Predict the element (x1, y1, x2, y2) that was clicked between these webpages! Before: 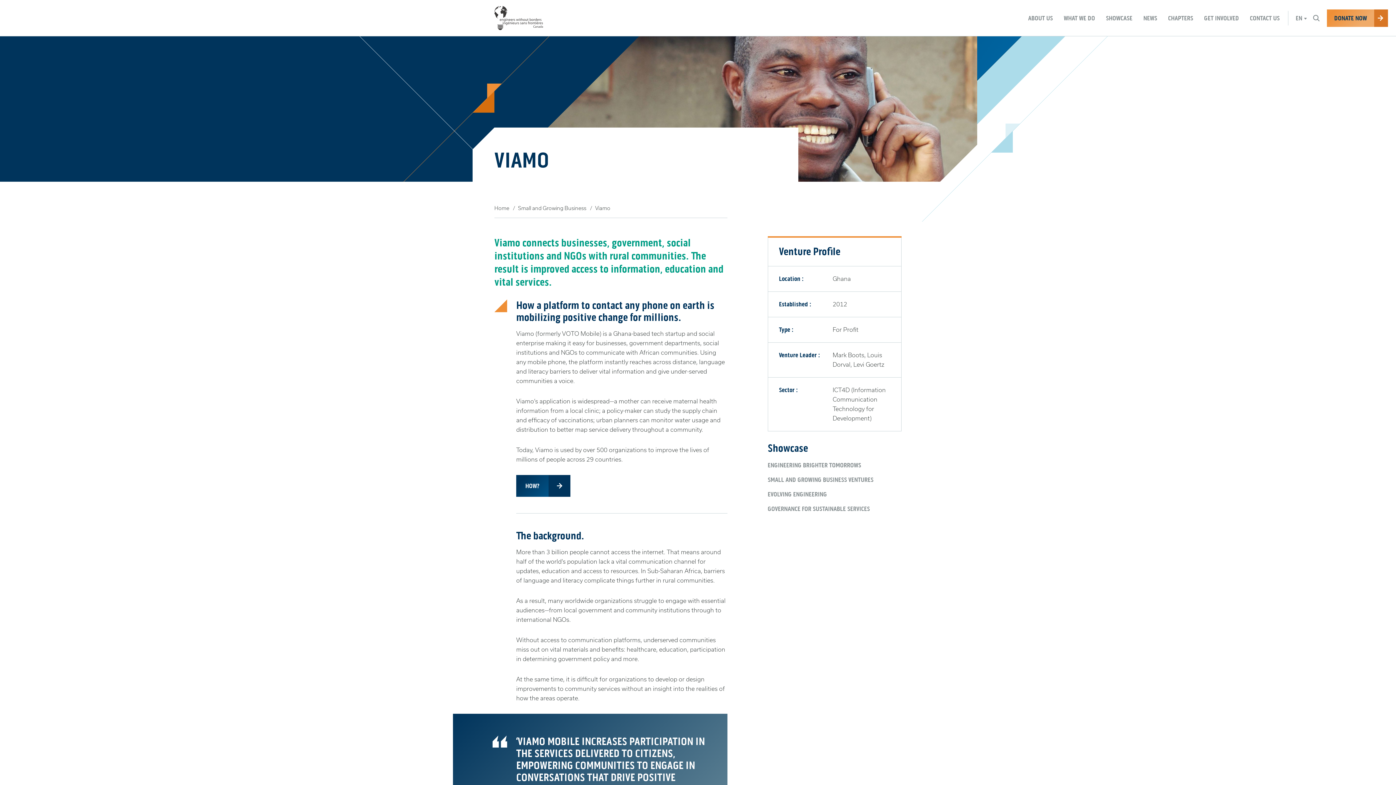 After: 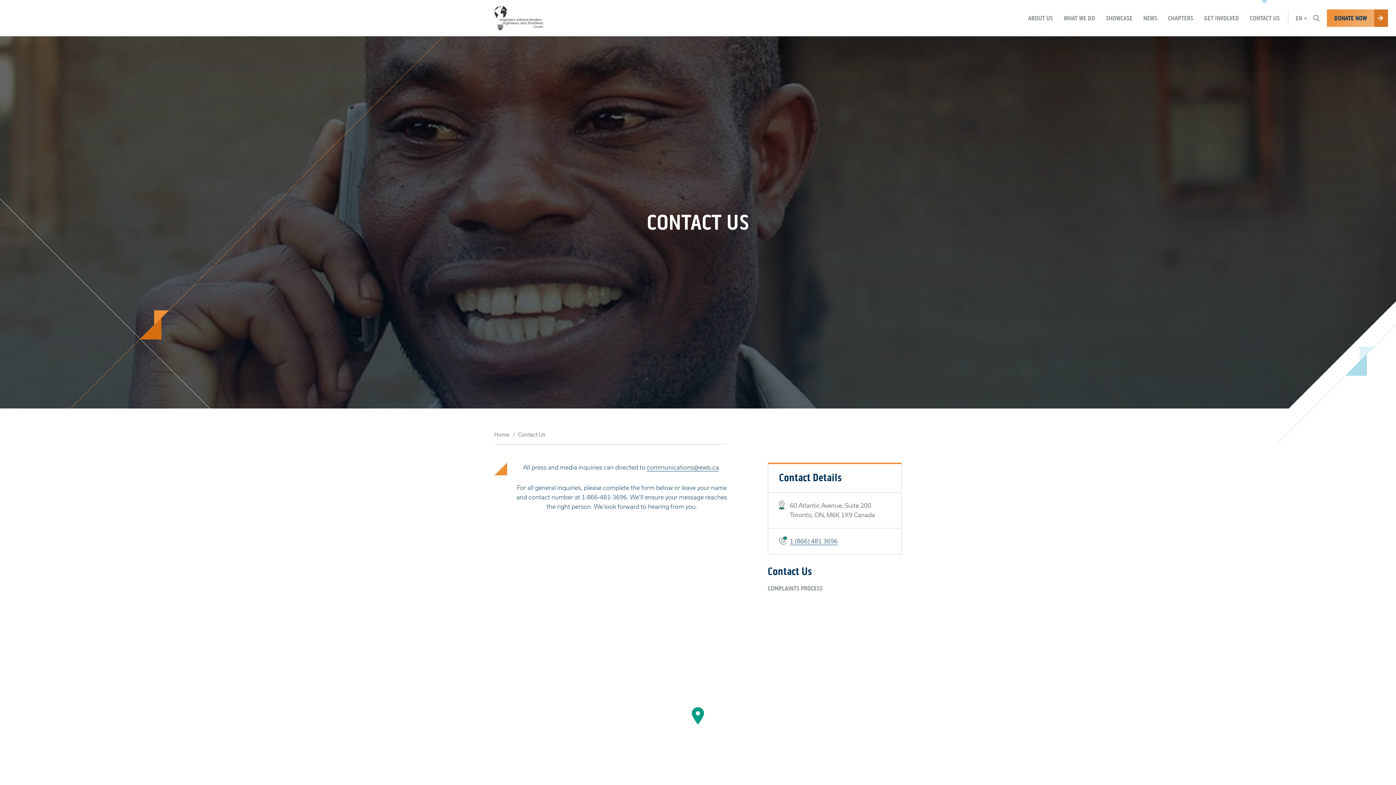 Action: label: CONTACT US bbox: (1244, 0, 1285, 36)